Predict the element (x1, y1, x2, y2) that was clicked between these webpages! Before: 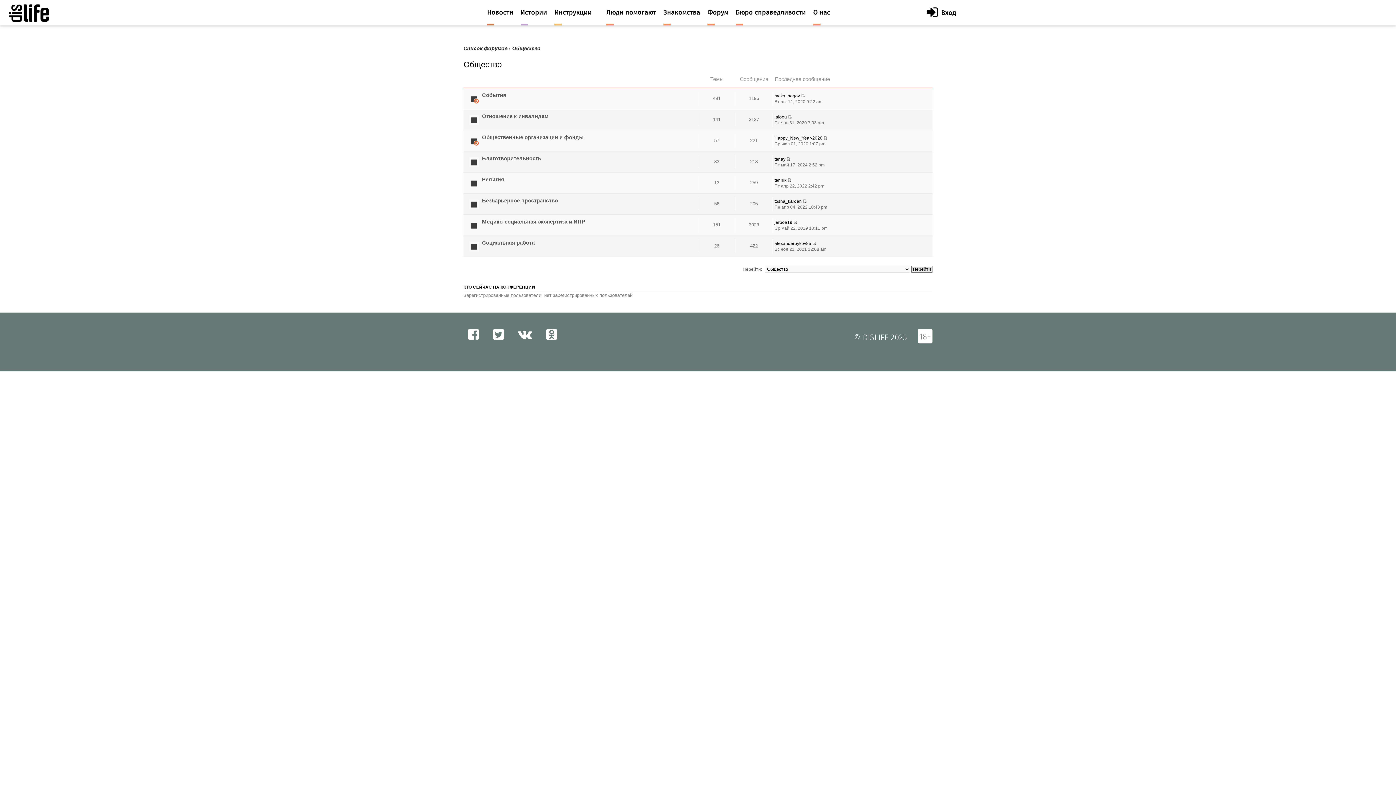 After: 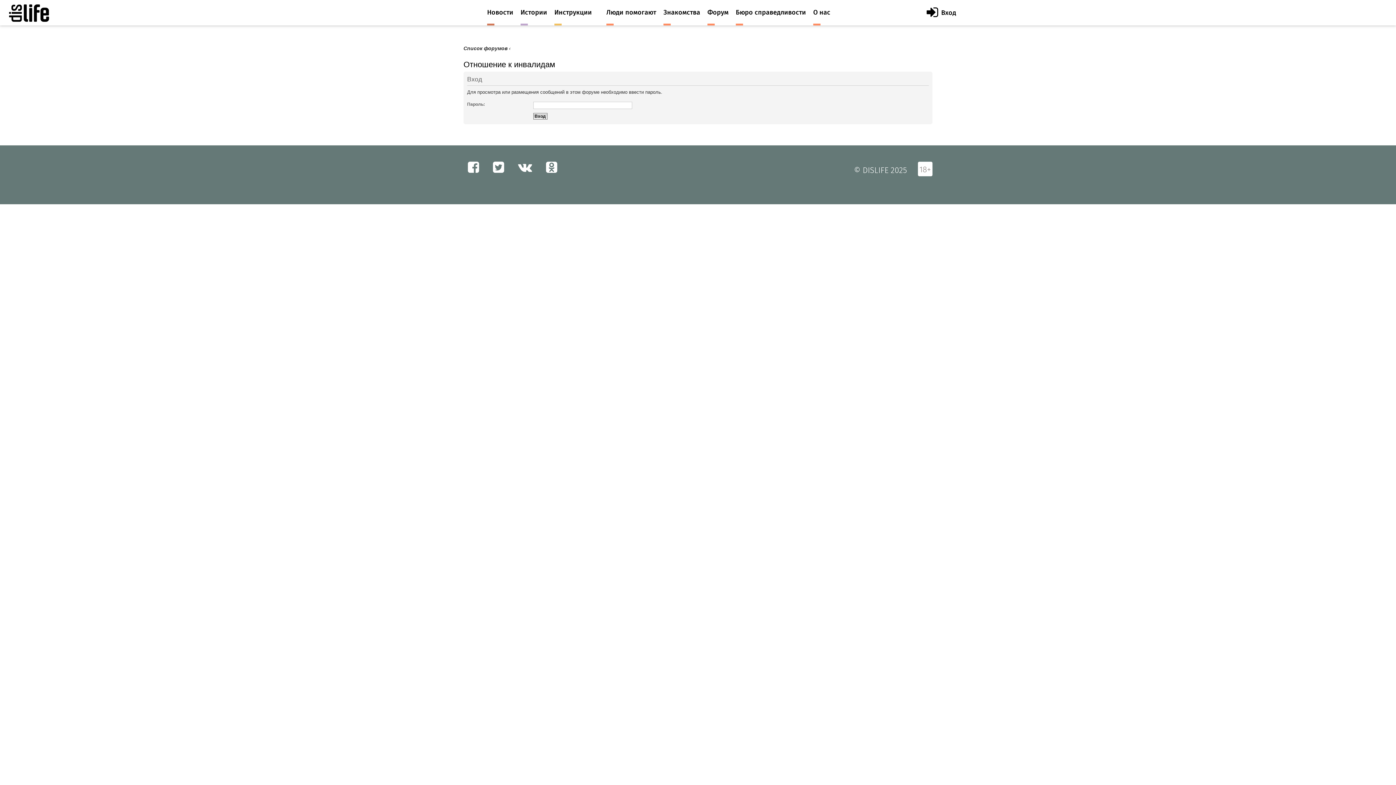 Action: bbox: (788, 114, 792, 119)